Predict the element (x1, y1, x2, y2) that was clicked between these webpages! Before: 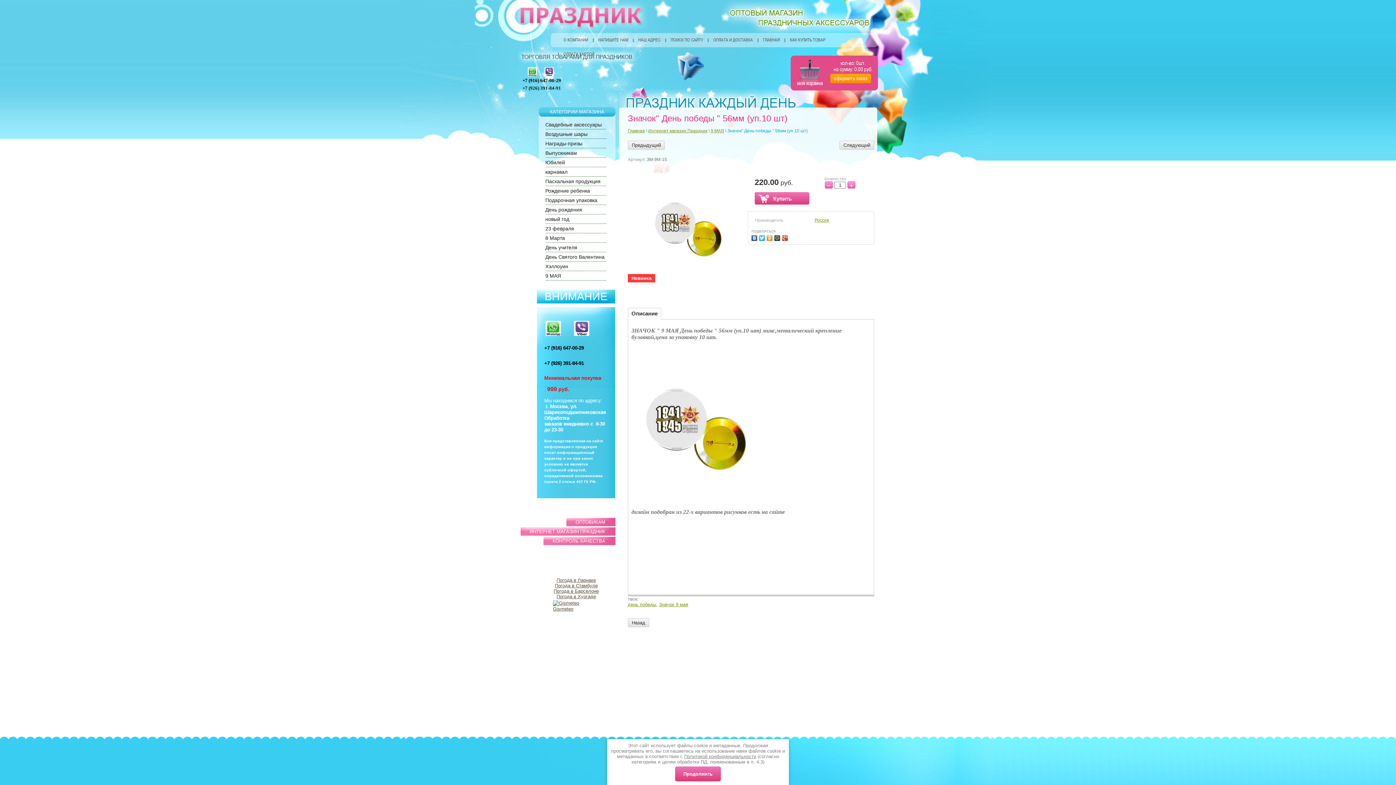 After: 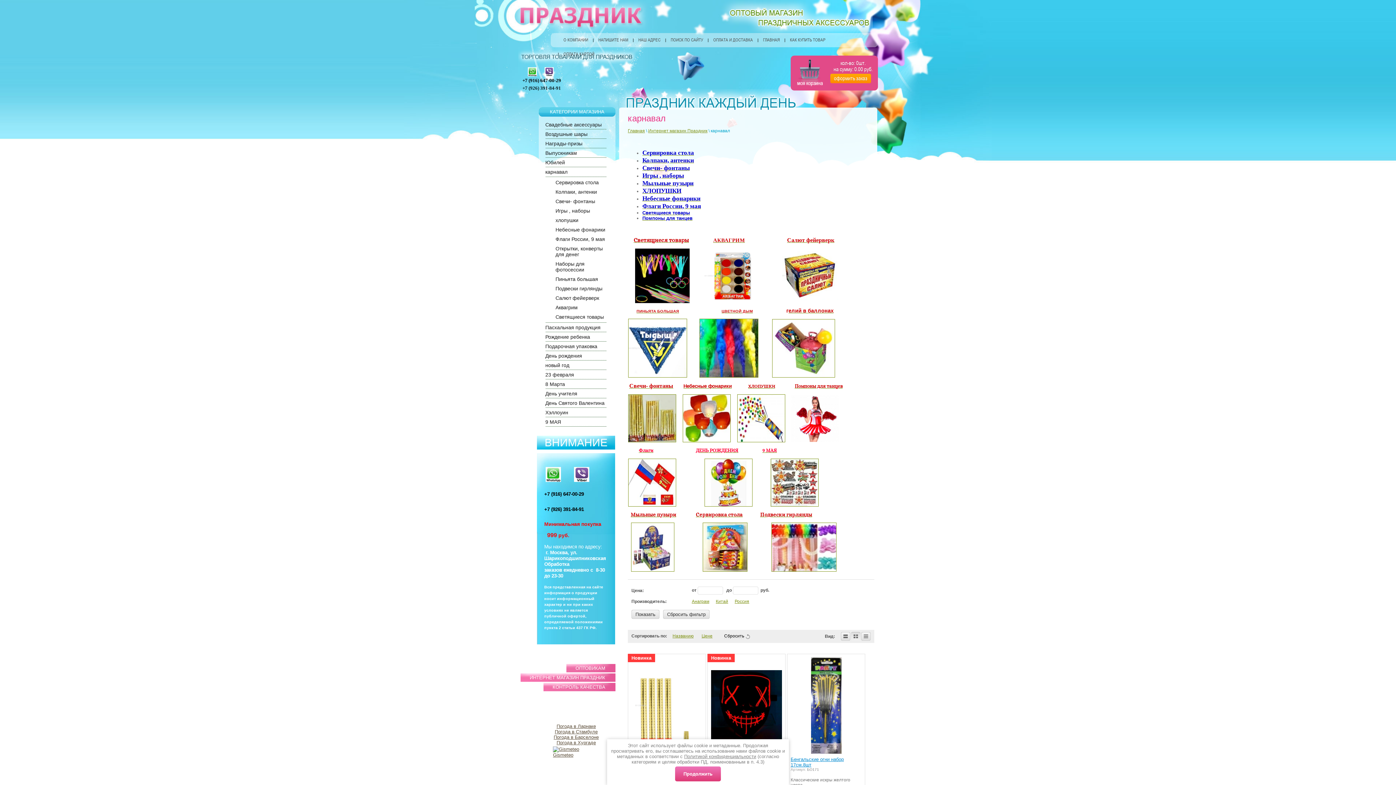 Action: bbox: (545, 167, 606, 176) label: карнавал